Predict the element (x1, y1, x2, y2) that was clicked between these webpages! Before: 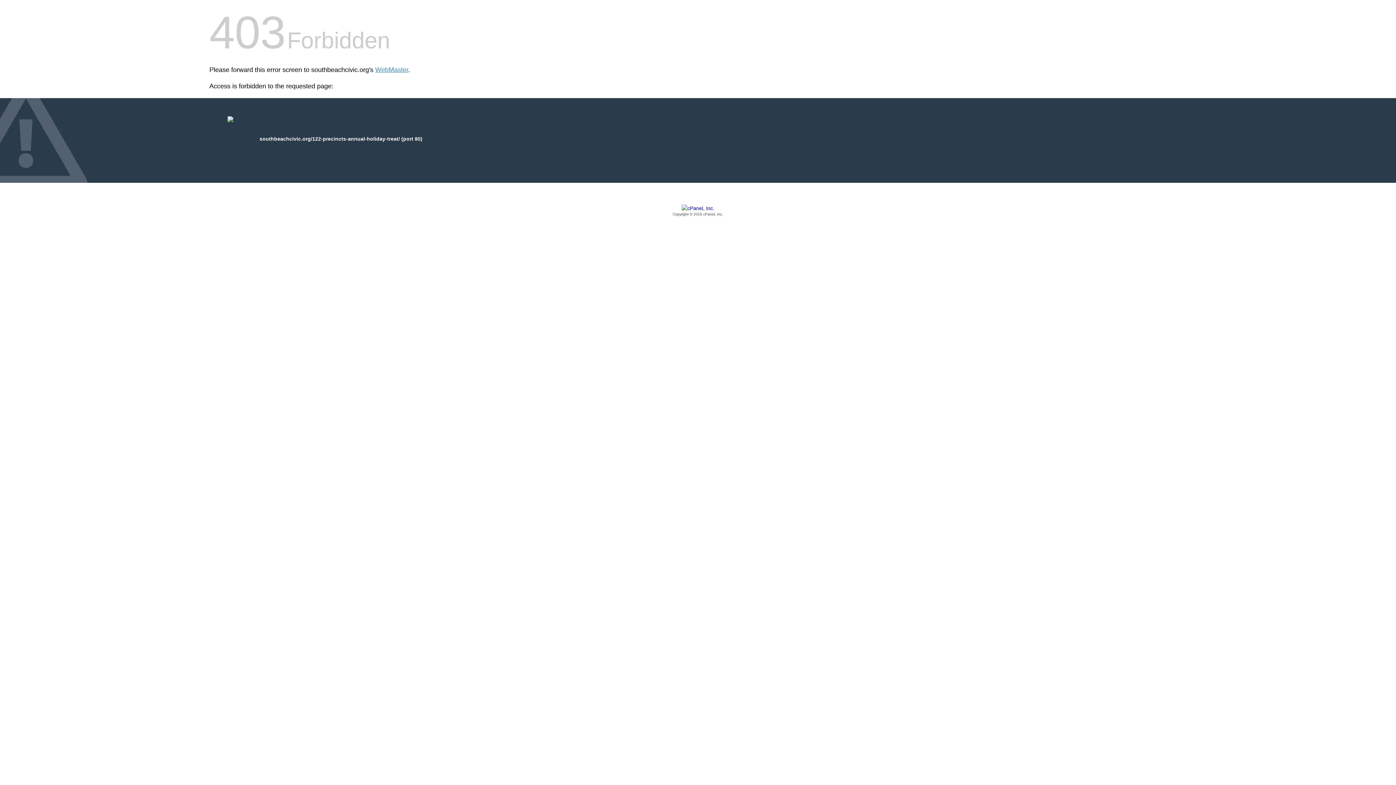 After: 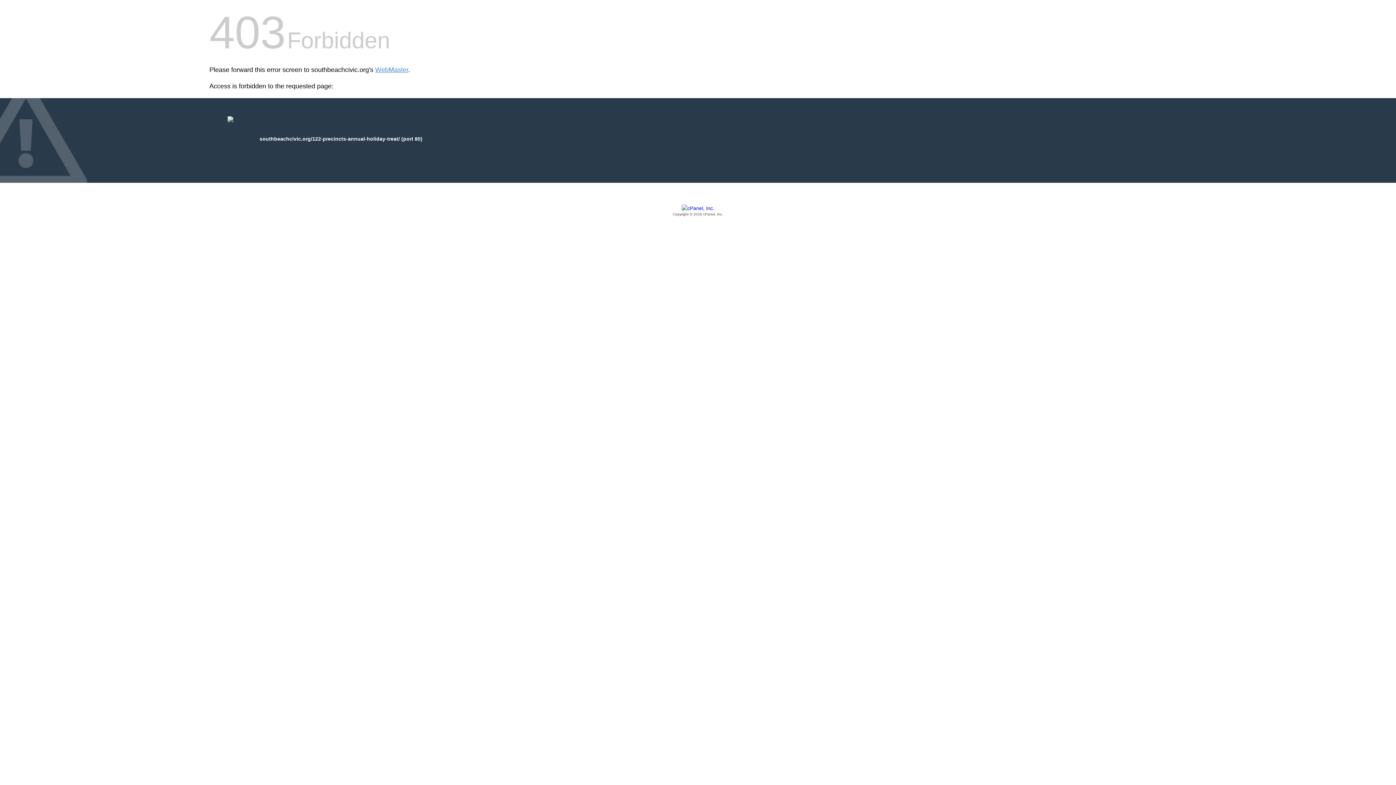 Action: bbox: (209, 205, 1186, 217) label: Copyright © 2016 cPanel, Inc.